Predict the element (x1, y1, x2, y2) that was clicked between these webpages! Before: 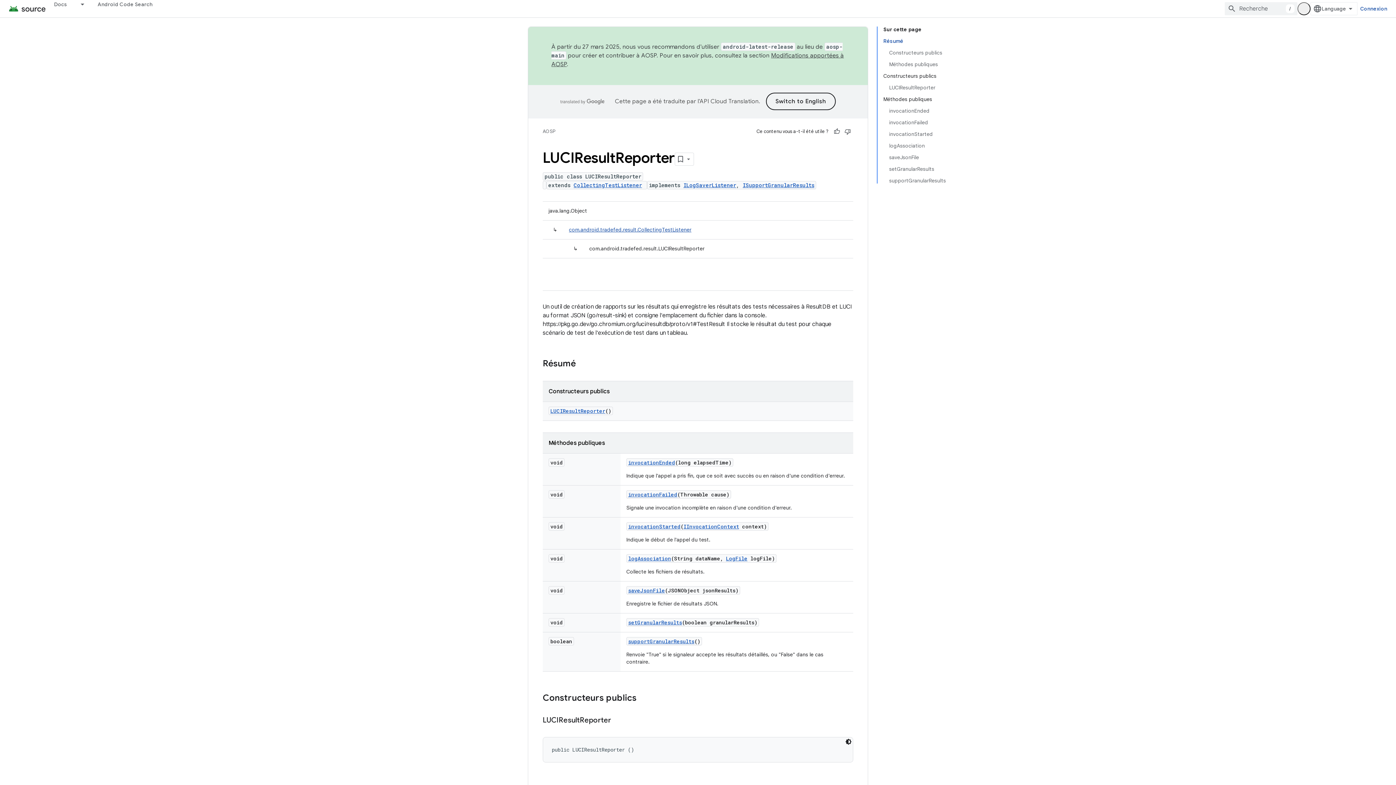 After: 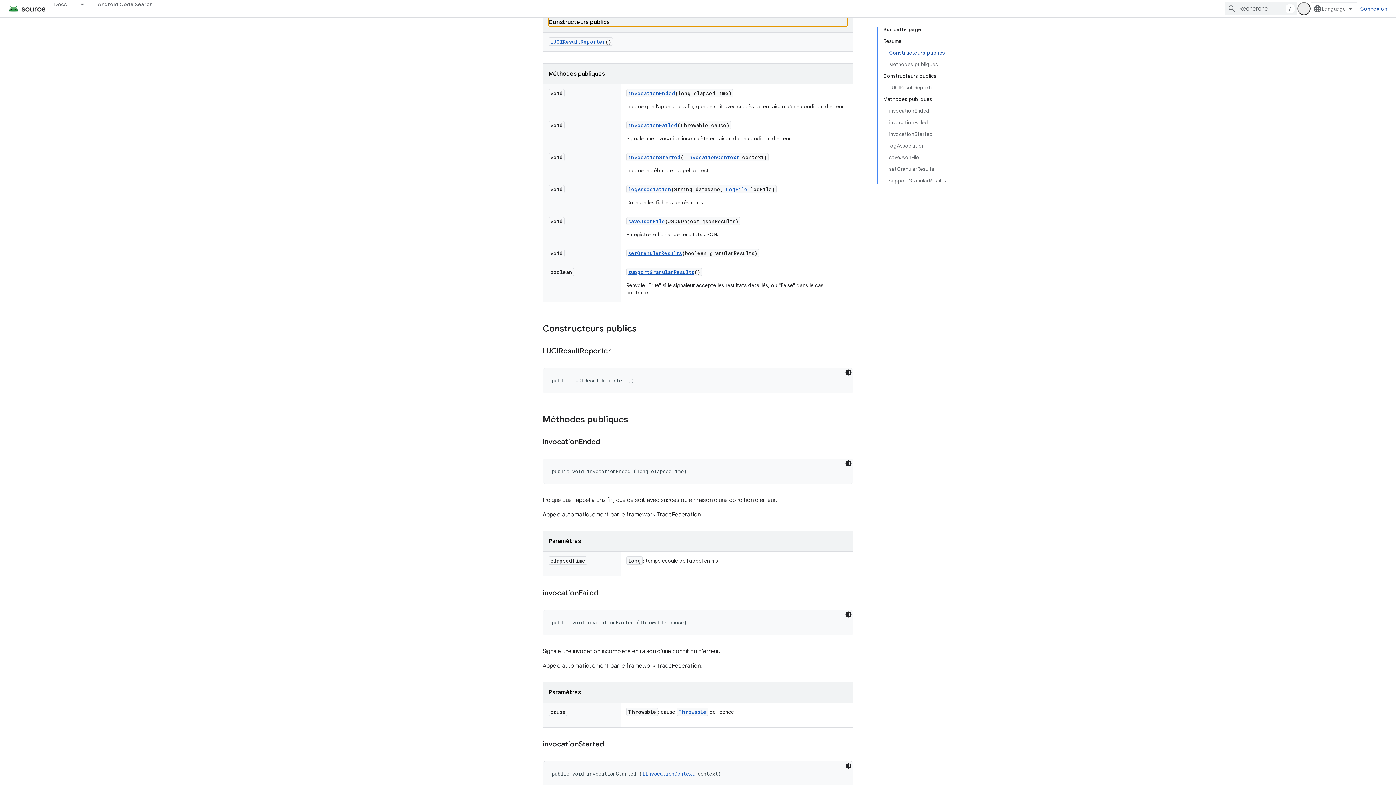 Action: label: Constructeurs publics bbox: (889, 46, 946, 58)